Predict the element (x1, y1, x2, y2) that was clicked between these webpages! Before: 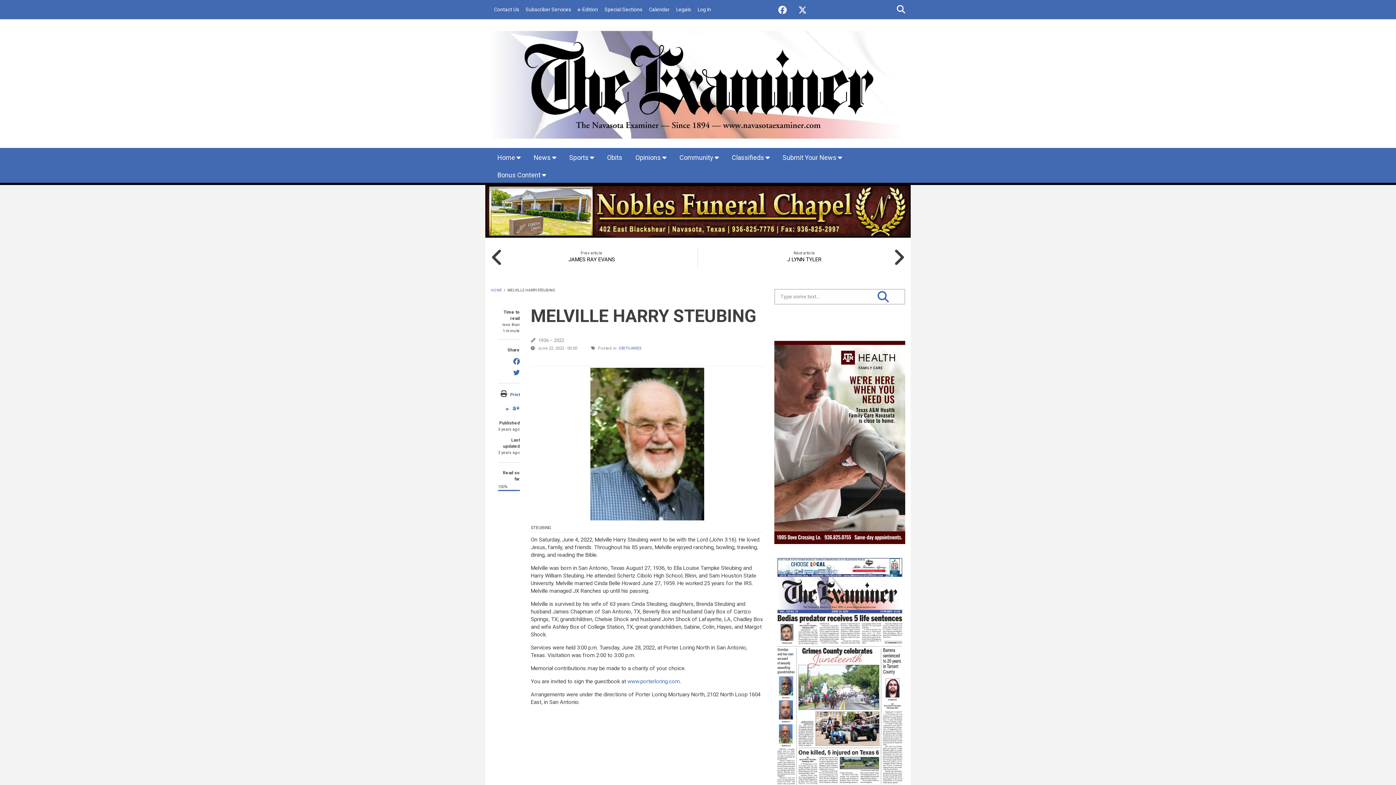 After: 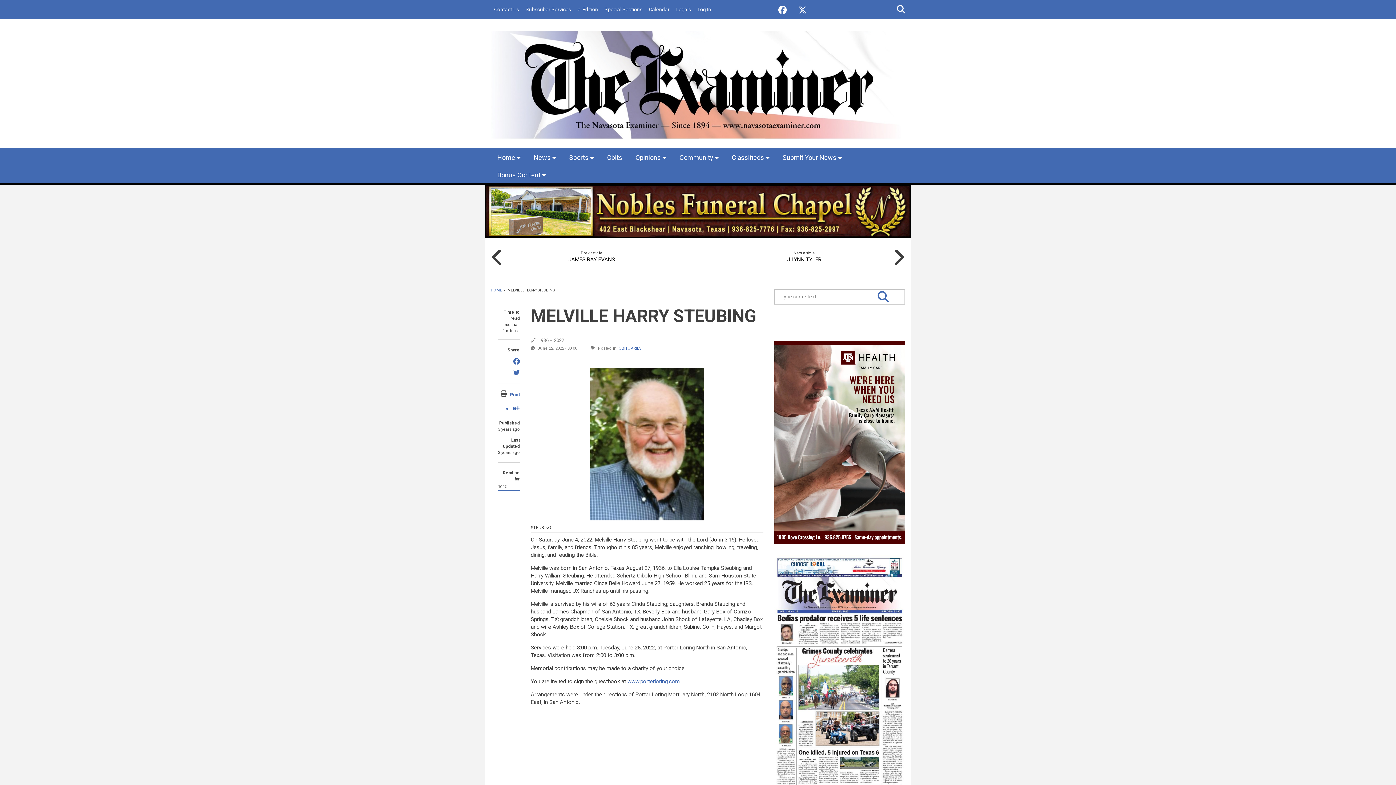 Action: label: Print bbox: (510, 392, 520, 397)